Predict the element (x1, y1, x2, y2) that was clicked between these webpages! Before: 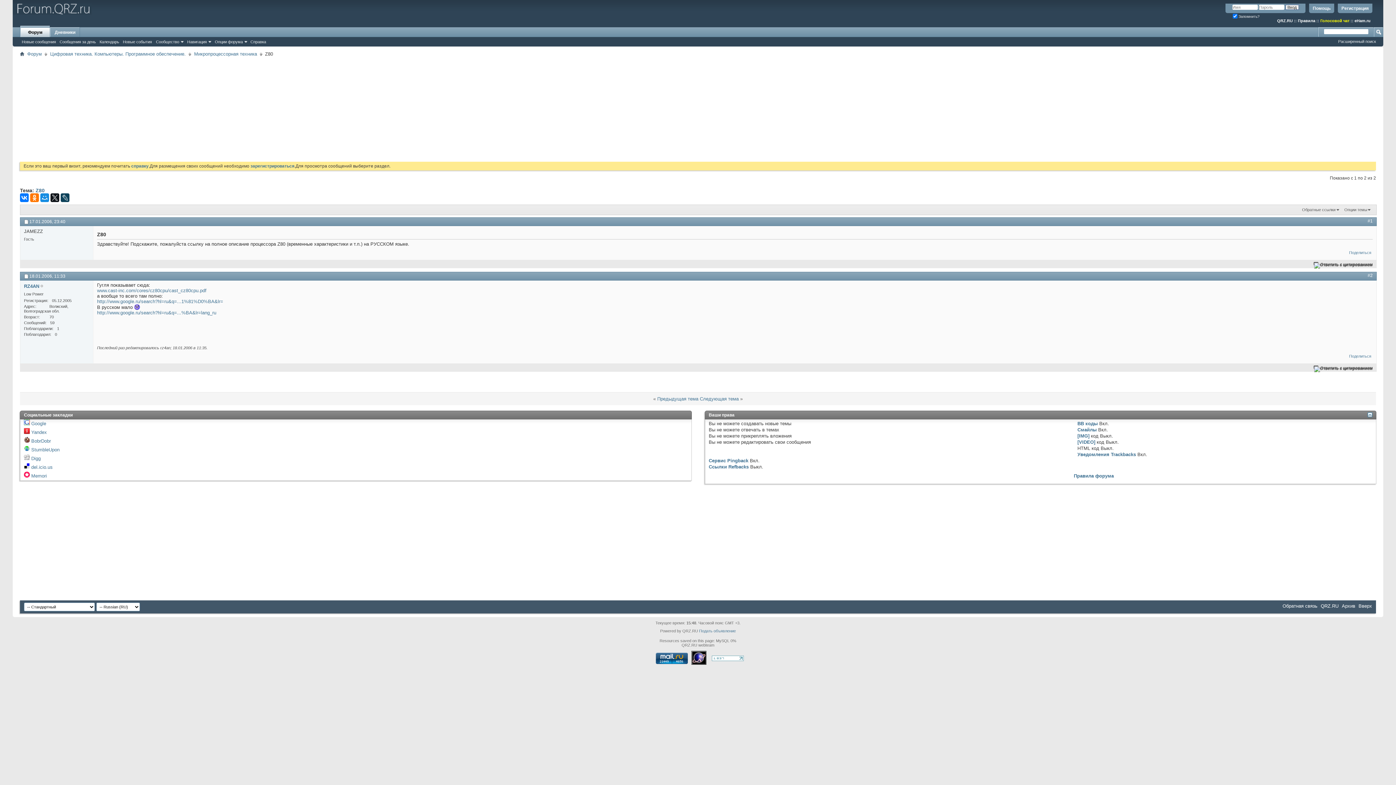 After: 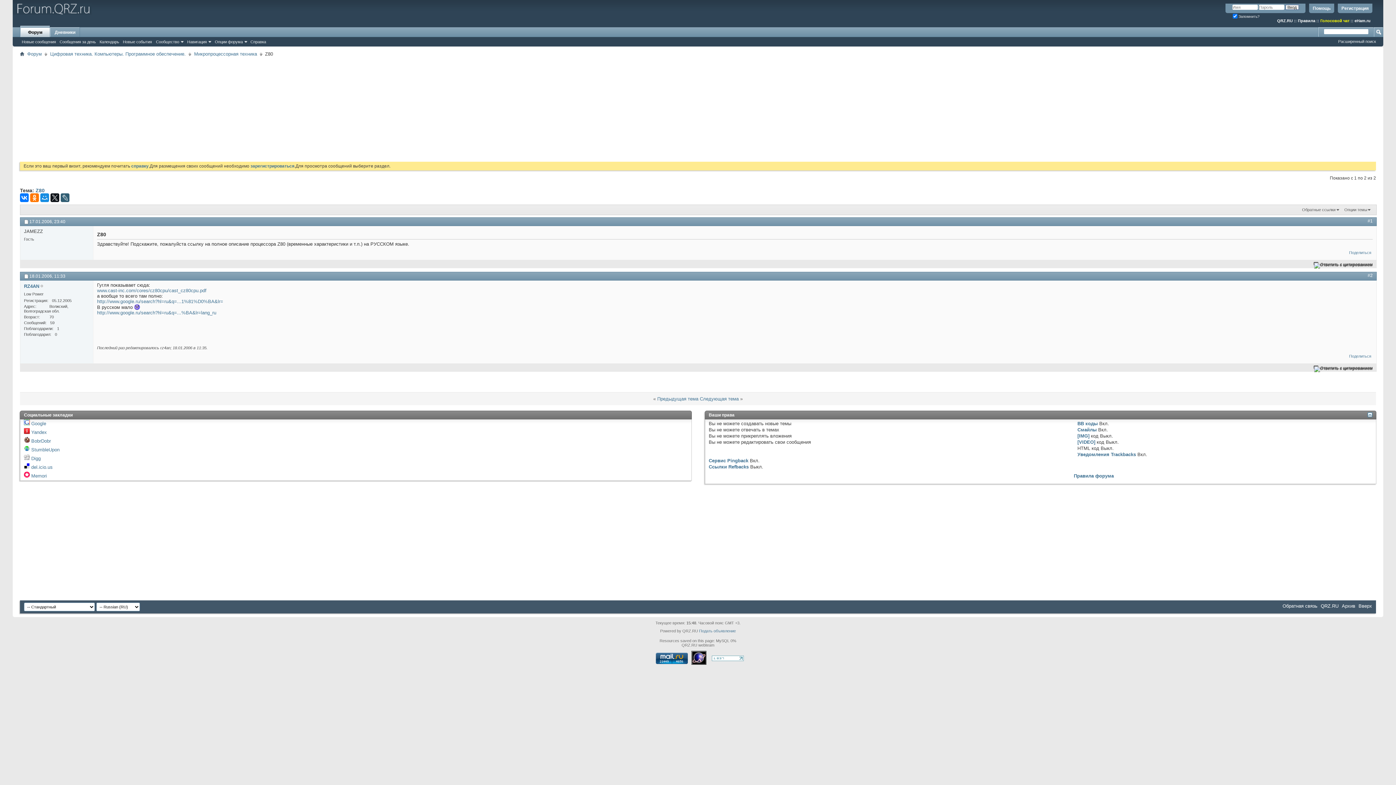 Action: bbox: (60, 193, 69, 202)